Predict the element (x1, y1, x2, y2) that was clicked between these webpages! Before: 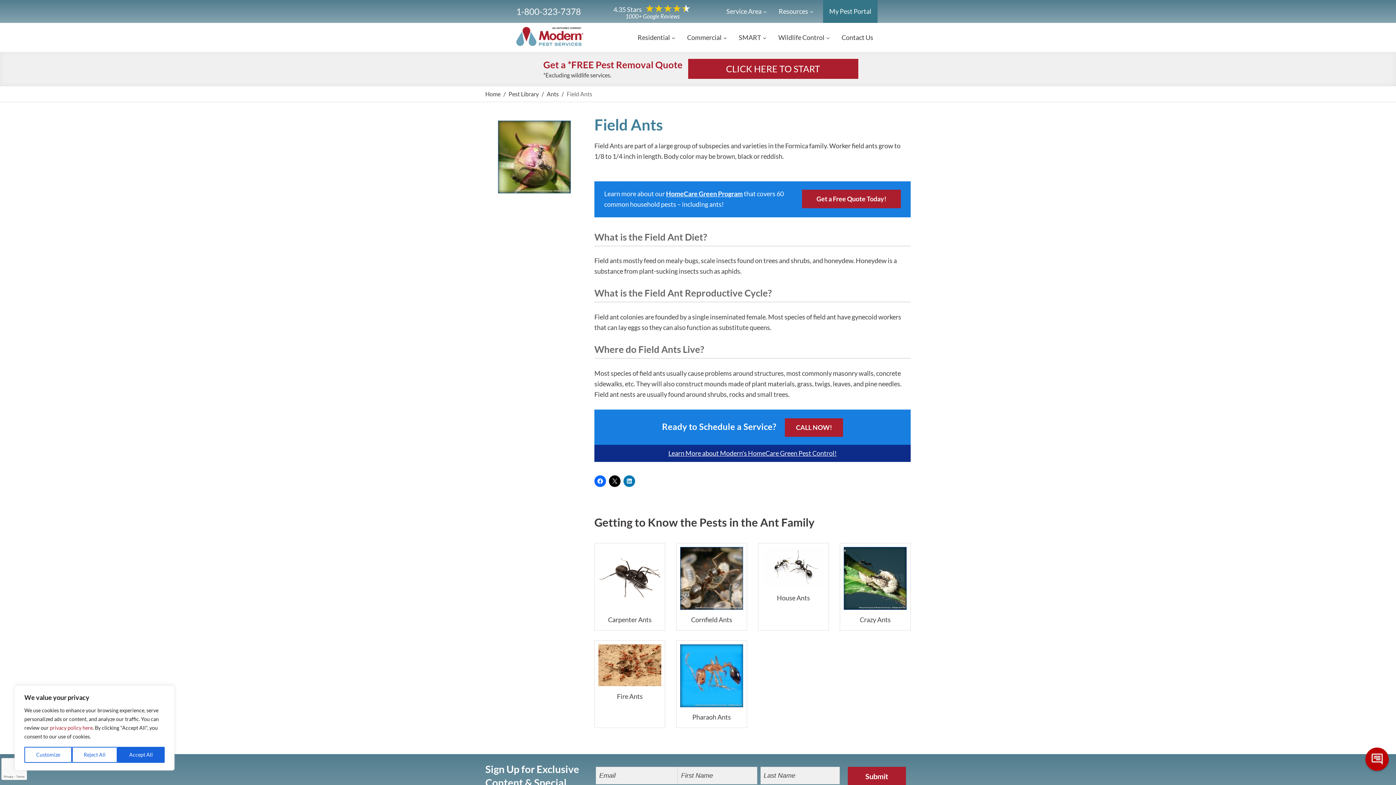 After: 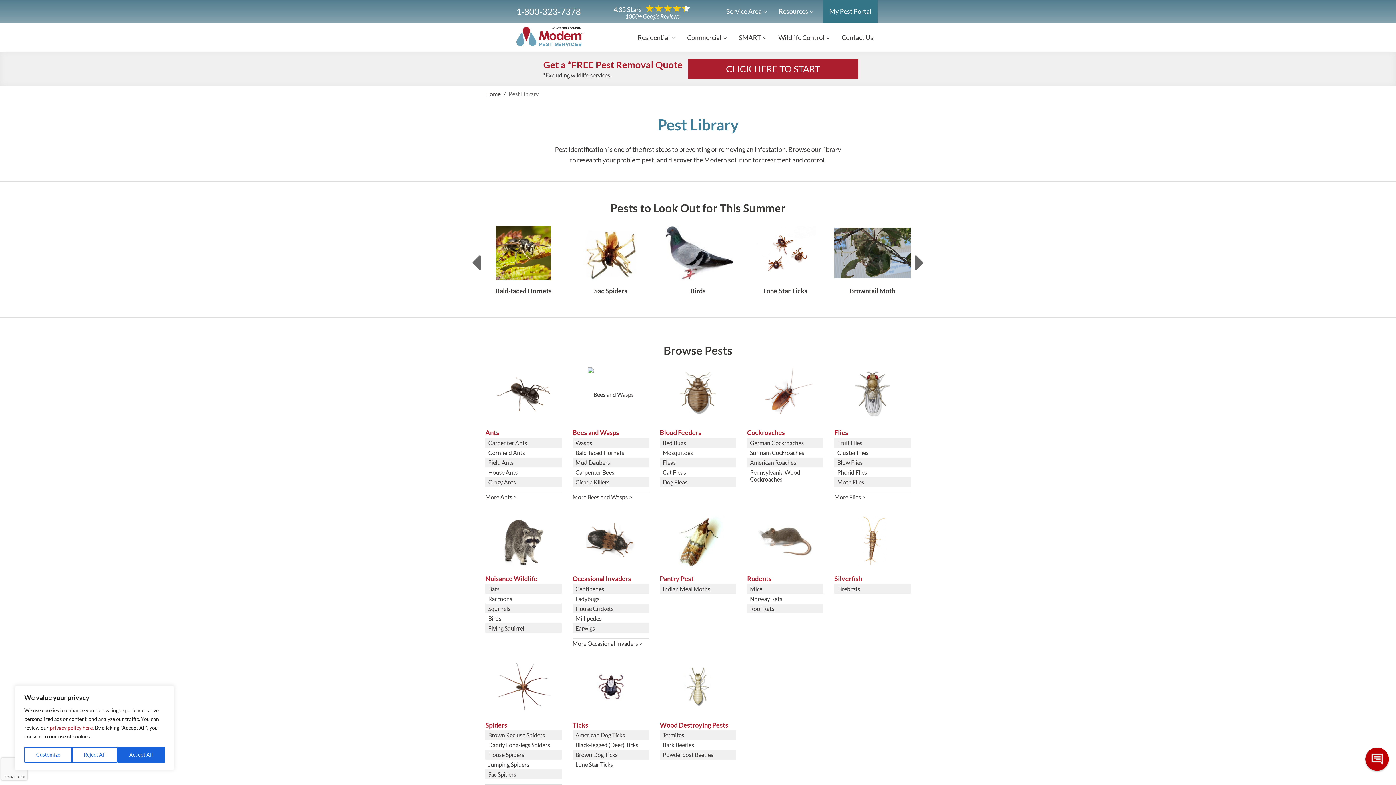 Action: bbox: (506, 90, 540, 97) label: Pest Library